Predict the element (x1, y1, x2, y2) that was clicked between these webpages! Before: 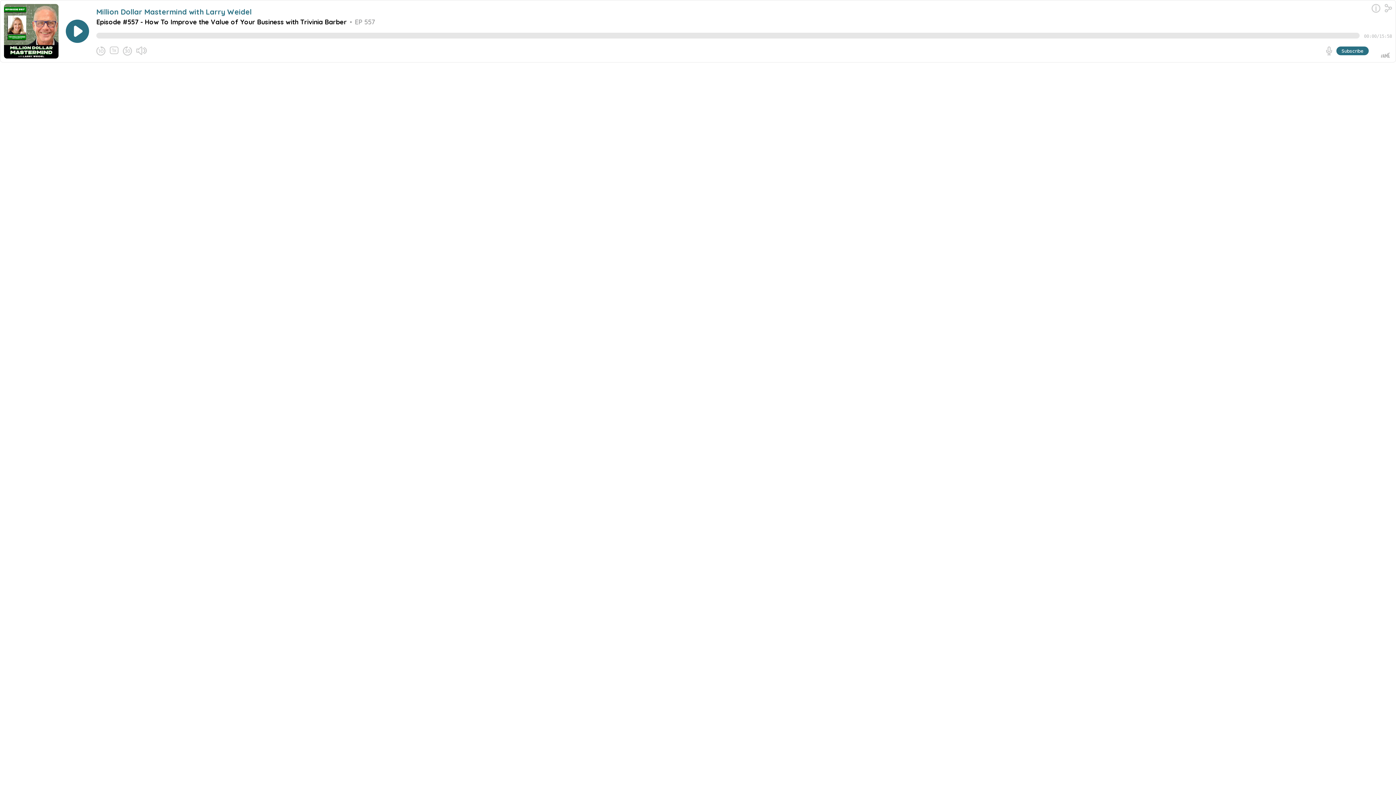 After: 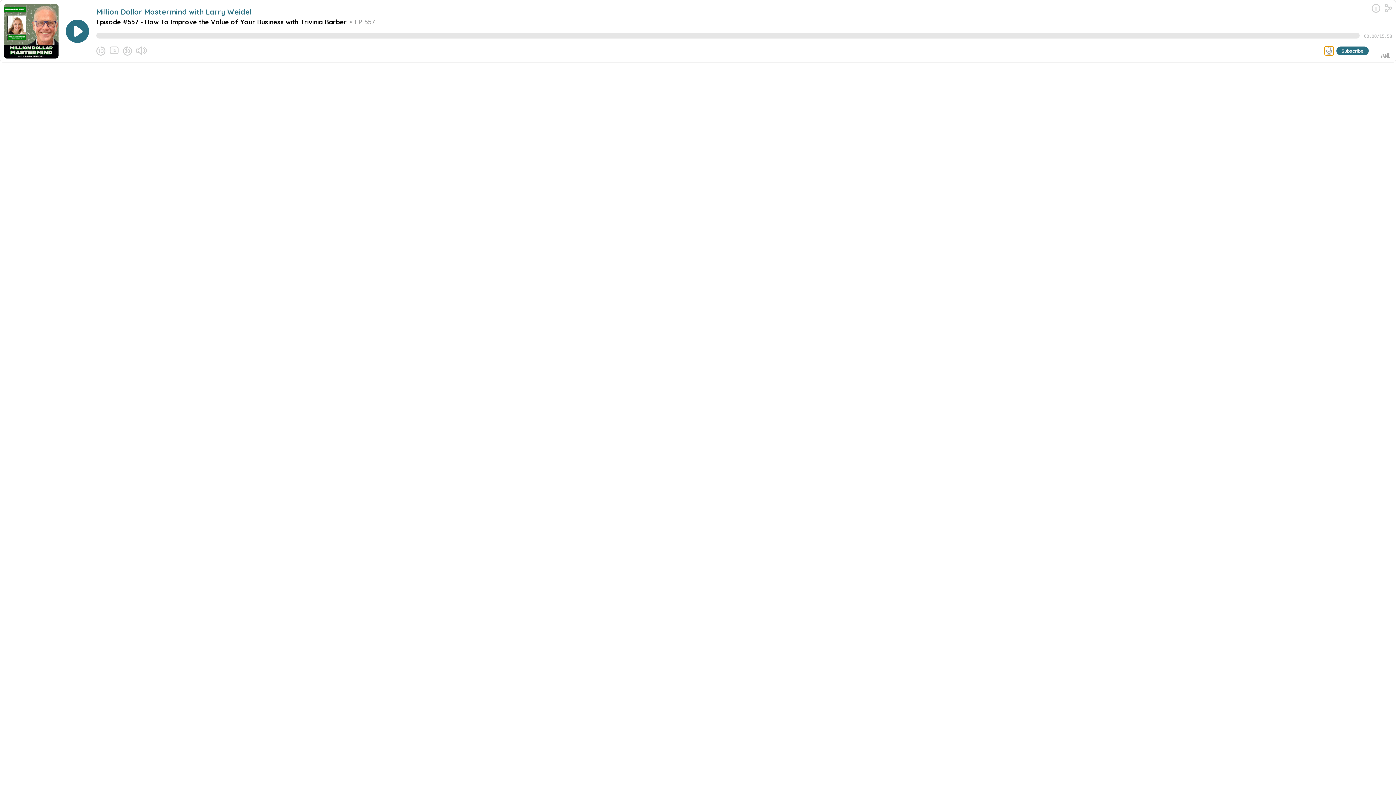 Action: bbox: (1325, 46, 1336, 55)